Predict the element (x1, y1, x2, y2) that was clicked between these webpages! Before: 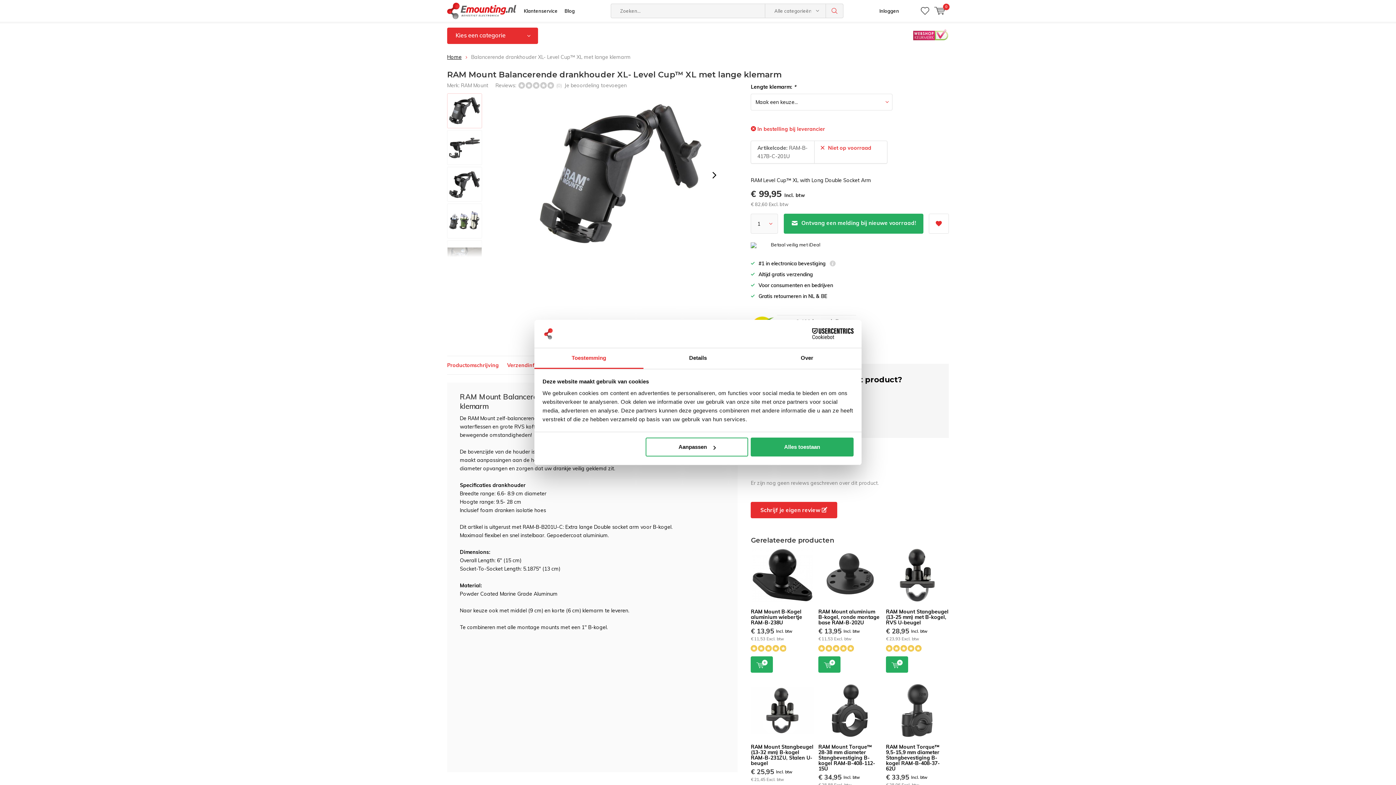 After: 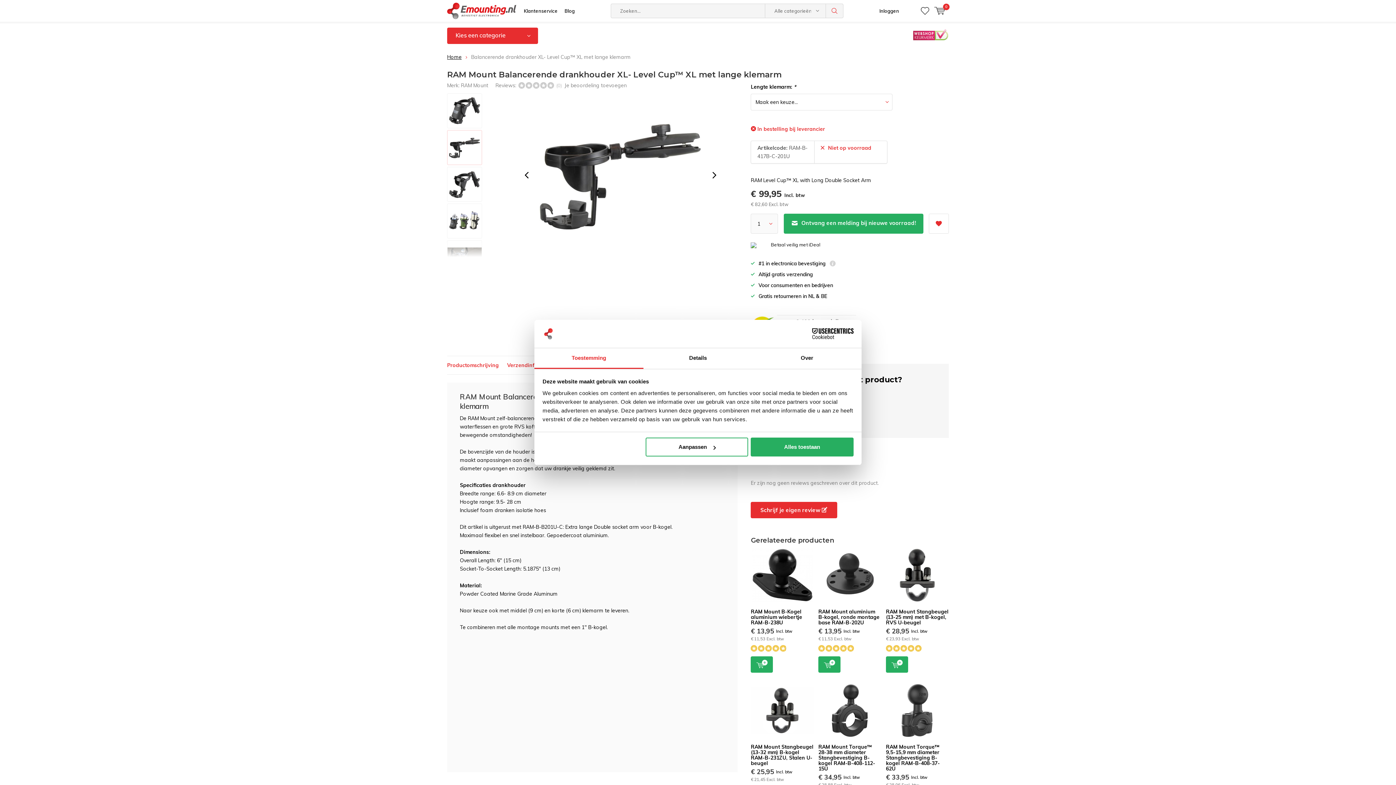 Action: label: › bbox: (705, 166, 723, 184)